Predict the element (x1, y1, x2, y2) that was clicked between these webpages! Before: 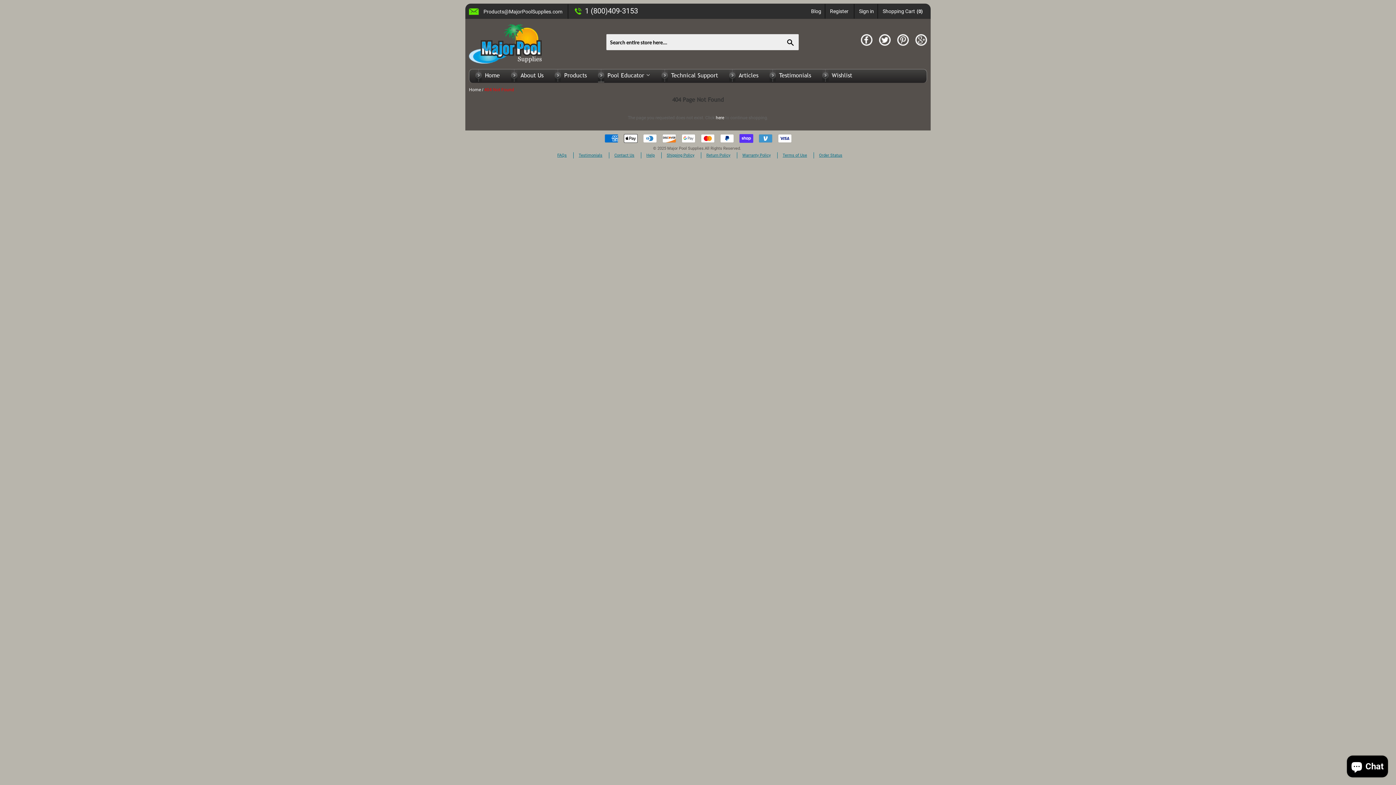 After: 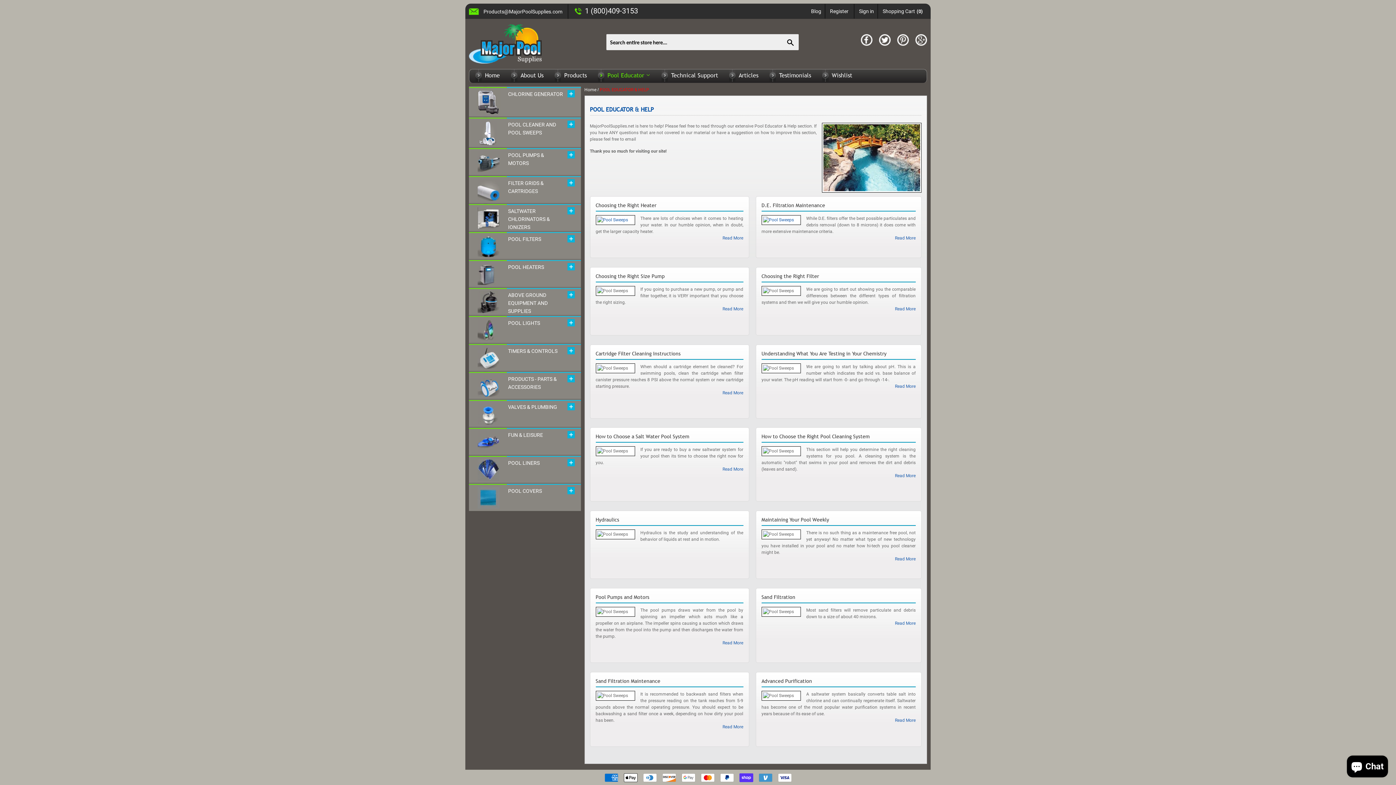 Action: bbox: (598, 69, 660, 82) label: Pool Educator 